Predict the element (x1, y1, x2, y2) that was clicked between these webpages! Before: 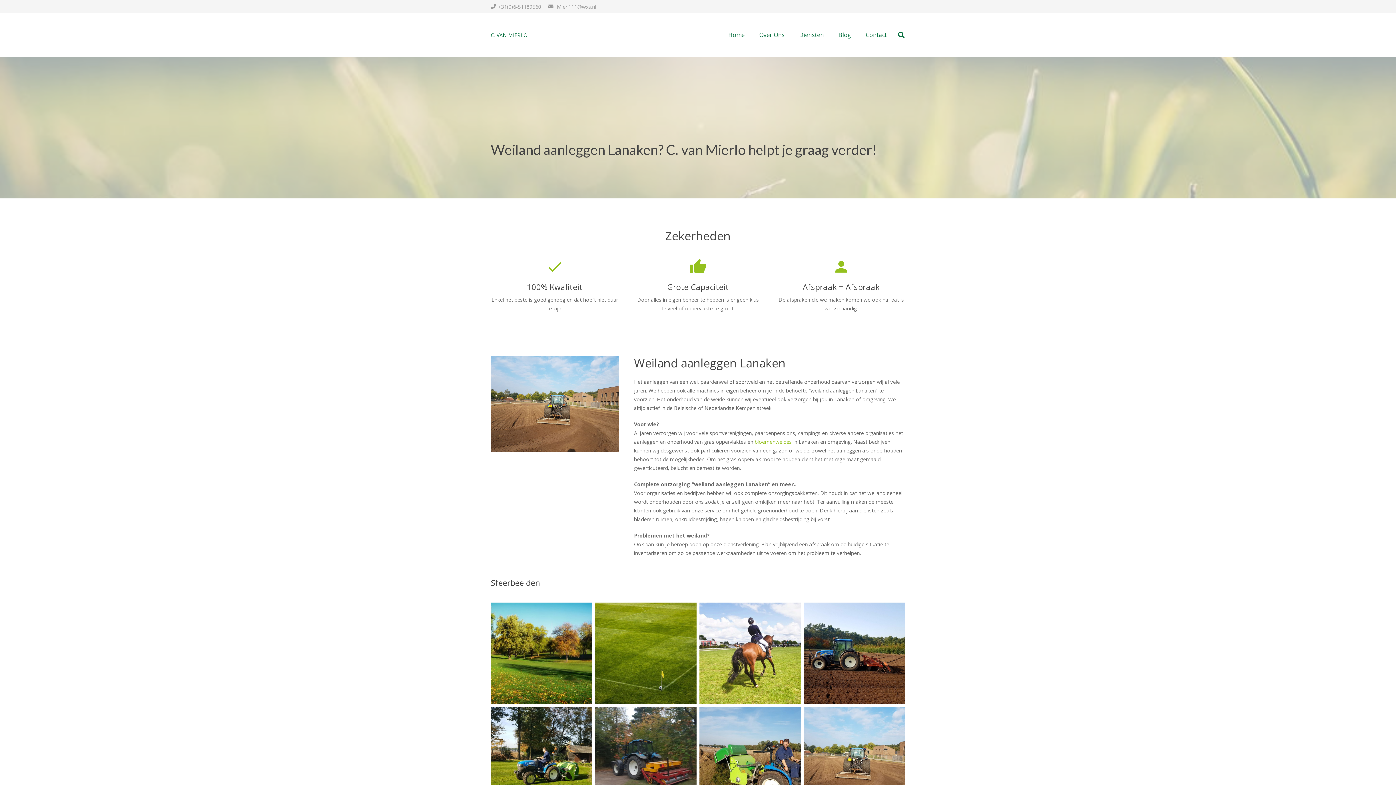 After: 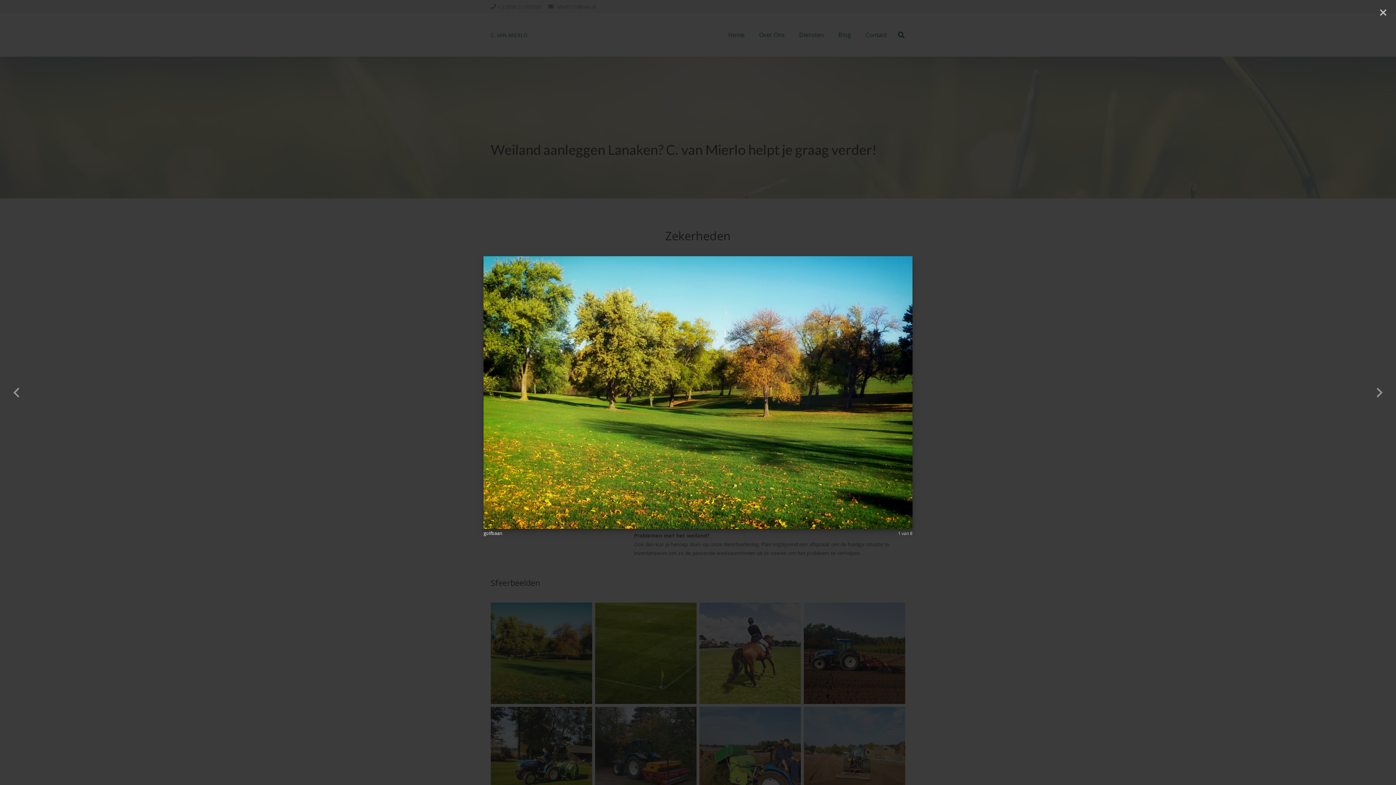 Action: bbox: (490, 602, 592, 704)